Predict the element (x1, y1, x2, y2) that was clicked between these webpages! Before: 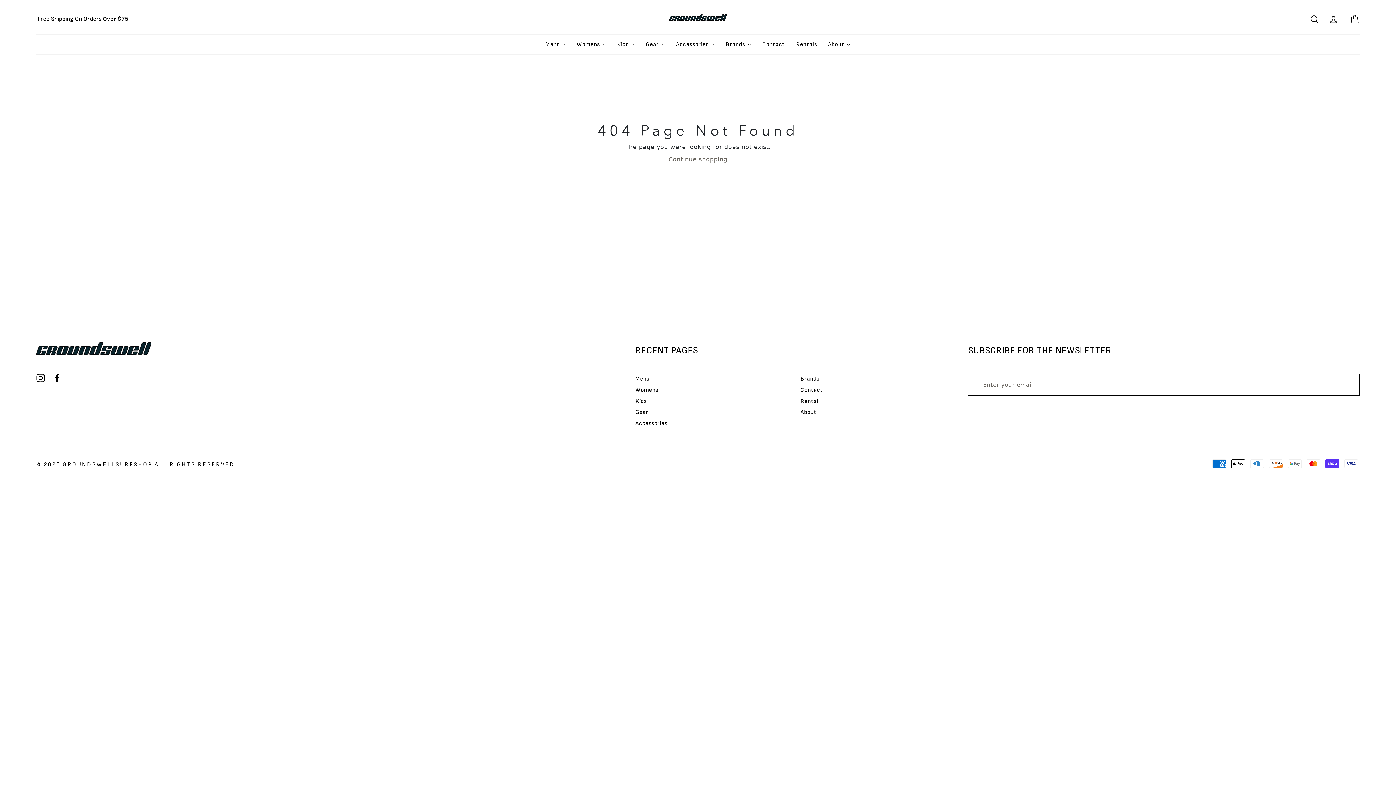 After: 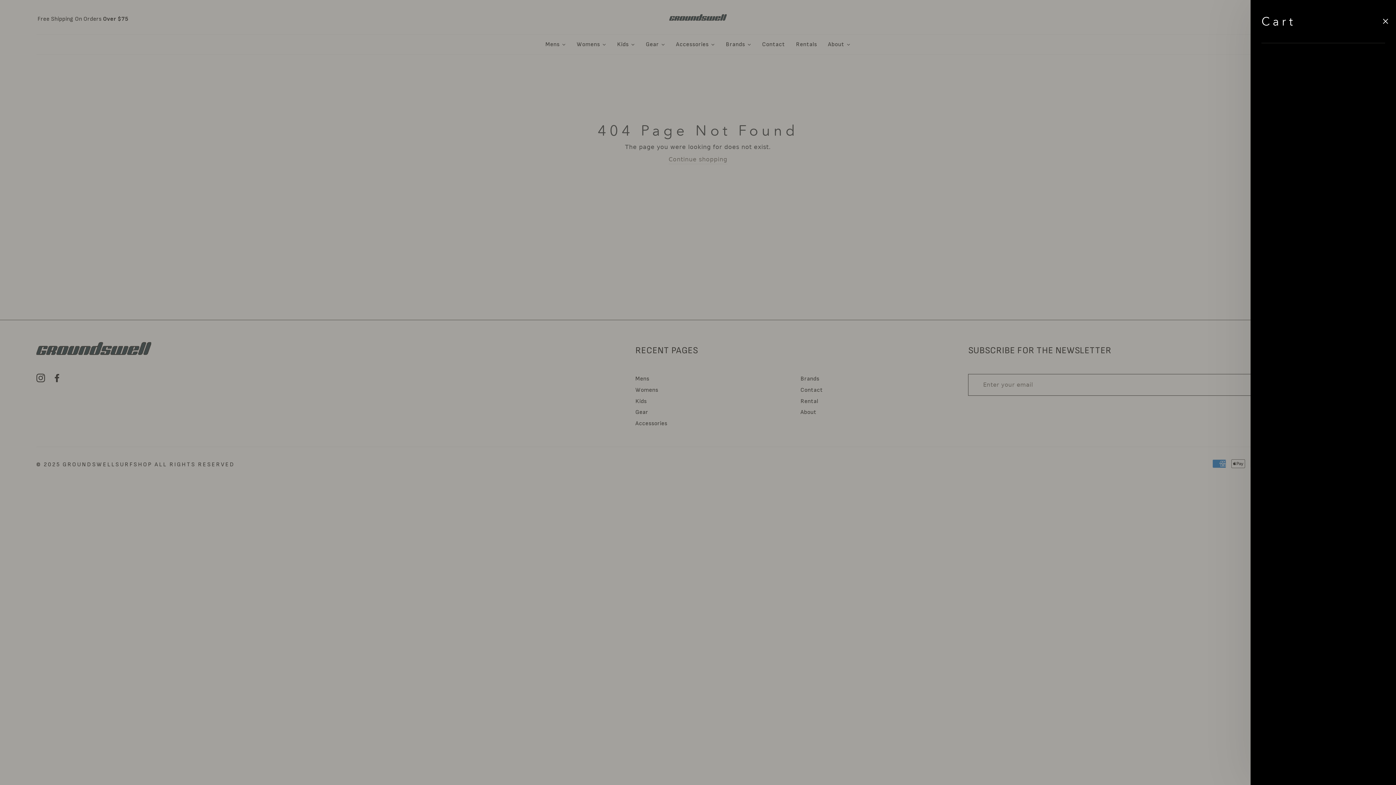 Action: label: Cart bbox: (1345, 10, 1364, 26)